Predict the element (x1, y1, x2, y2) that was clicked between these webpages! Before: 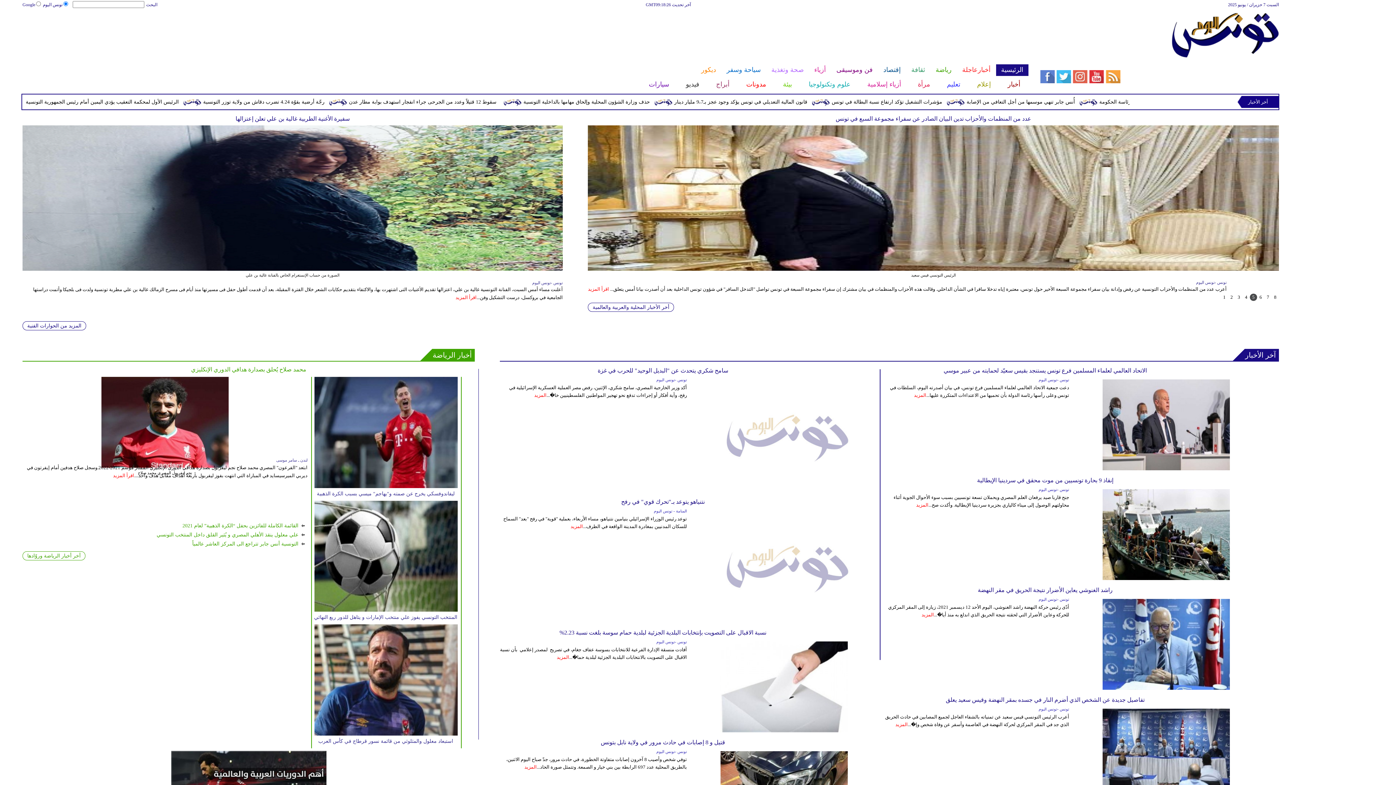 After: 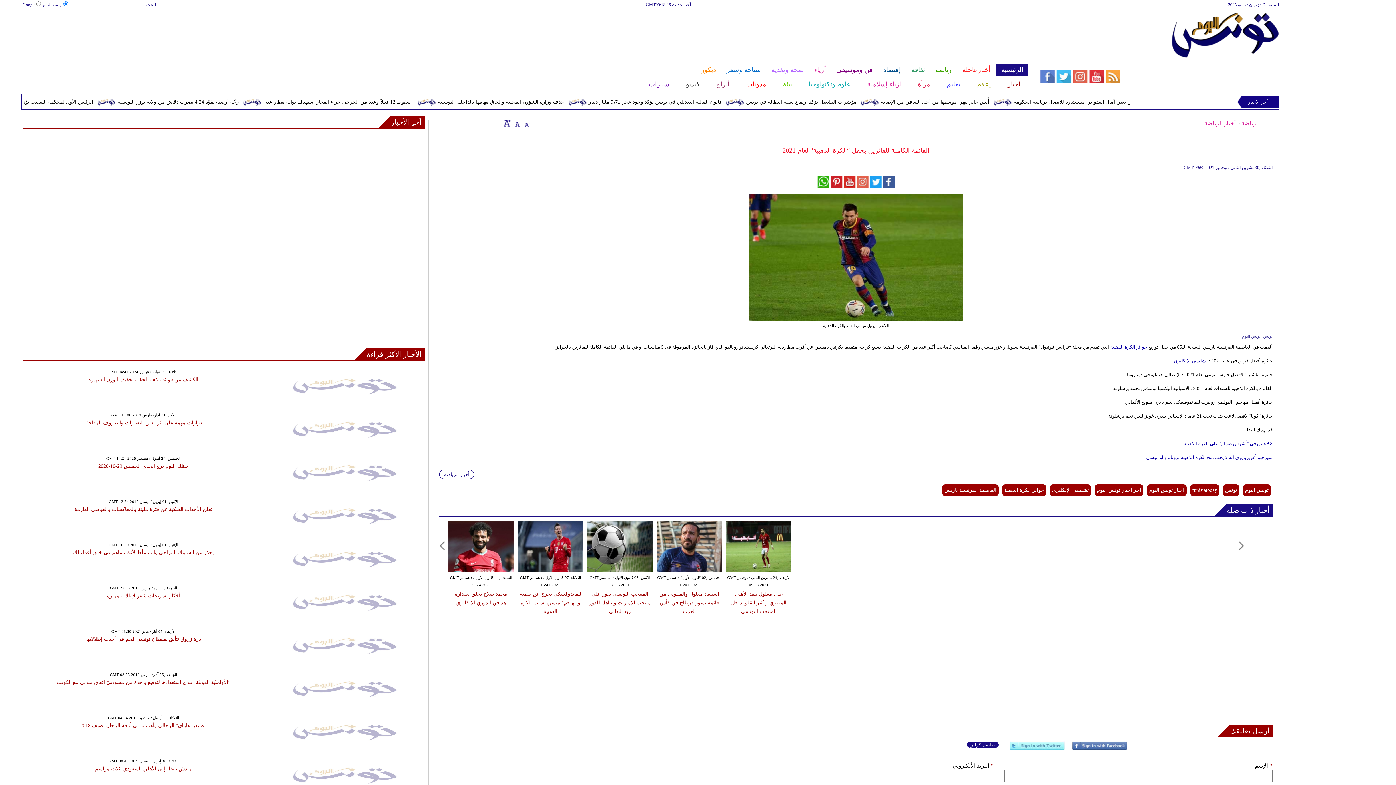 Action: label: القائمة الكاملة للفائزين بحفل “الكرة الذهبية” لعام 2021 bbox: (182, 523, 298, 528)